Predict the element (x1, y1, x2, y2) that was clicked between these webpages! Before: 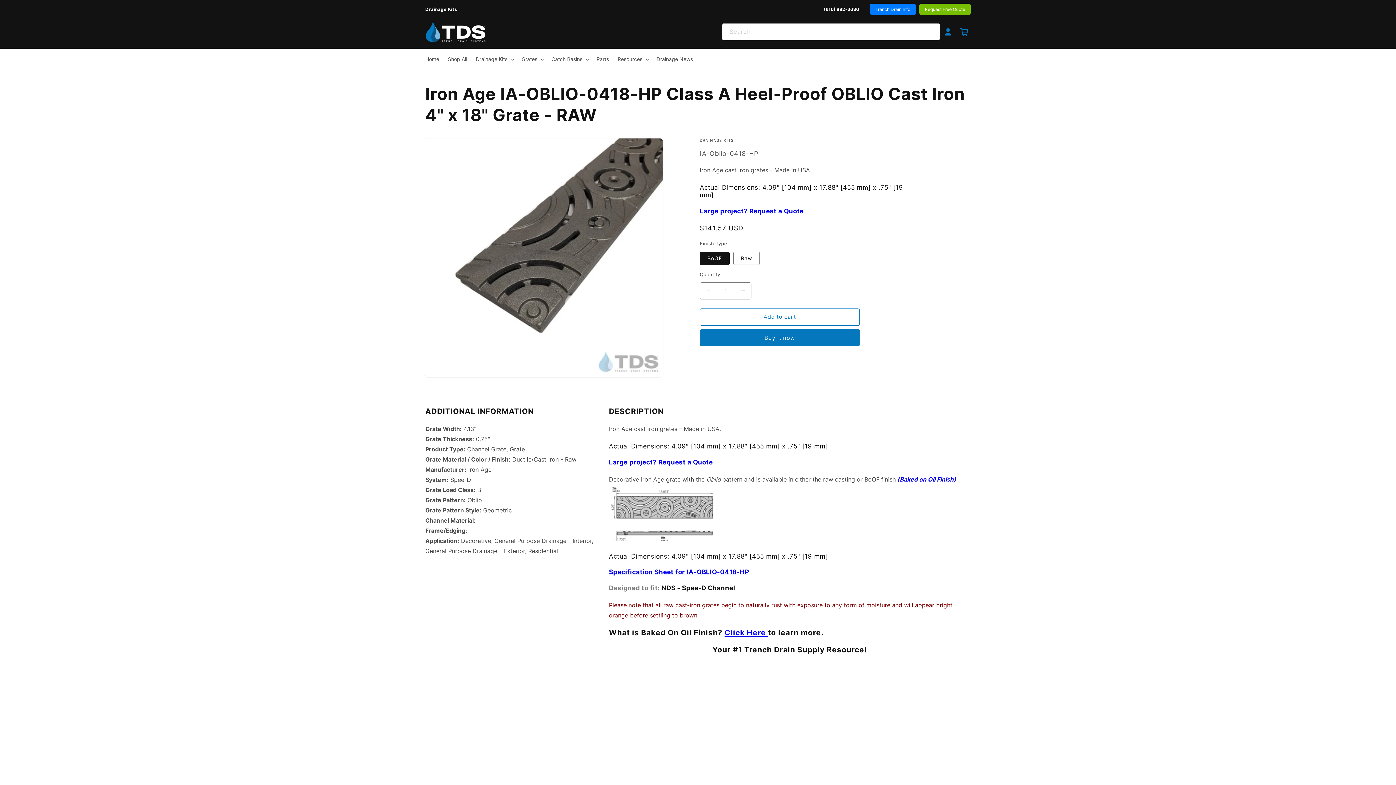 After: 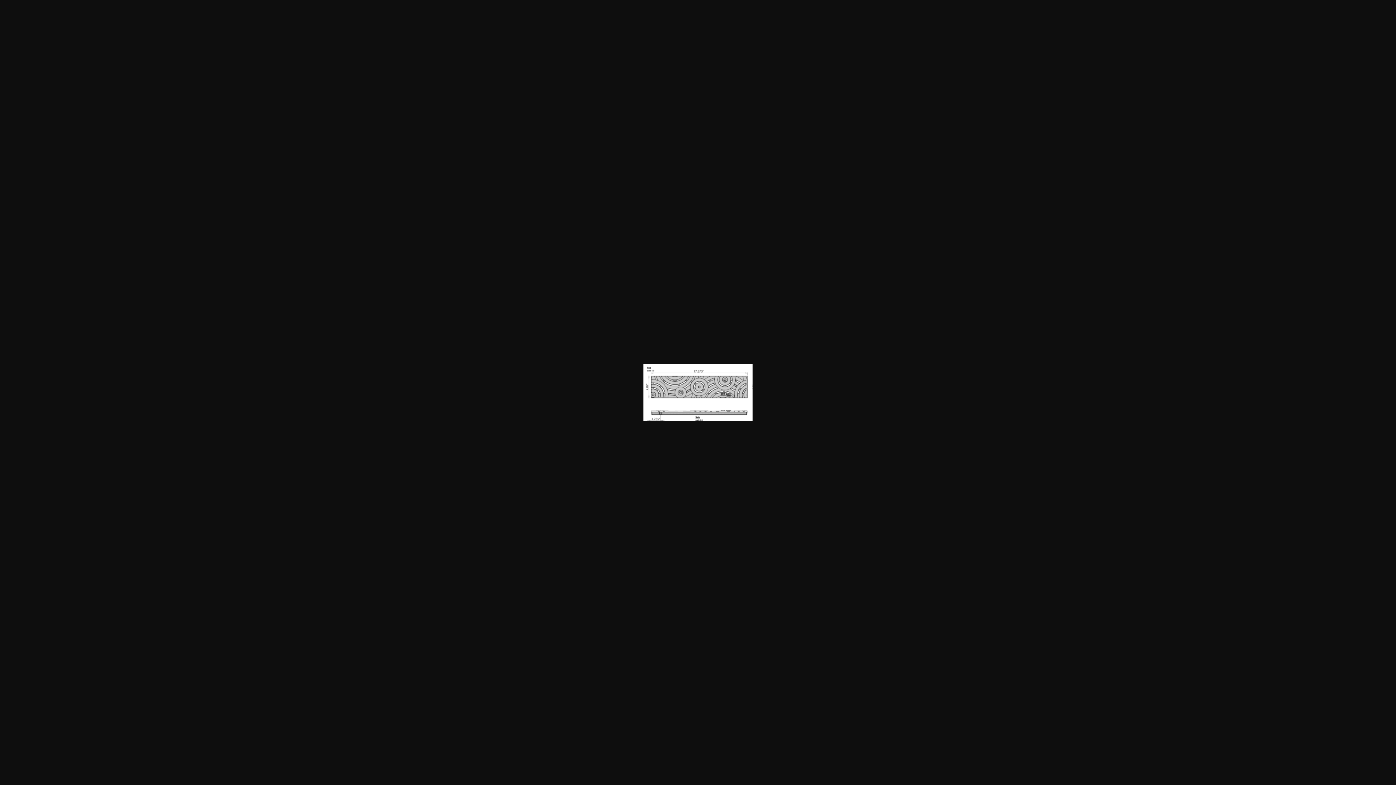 Action: bbox: (609, 535, 718, 542)